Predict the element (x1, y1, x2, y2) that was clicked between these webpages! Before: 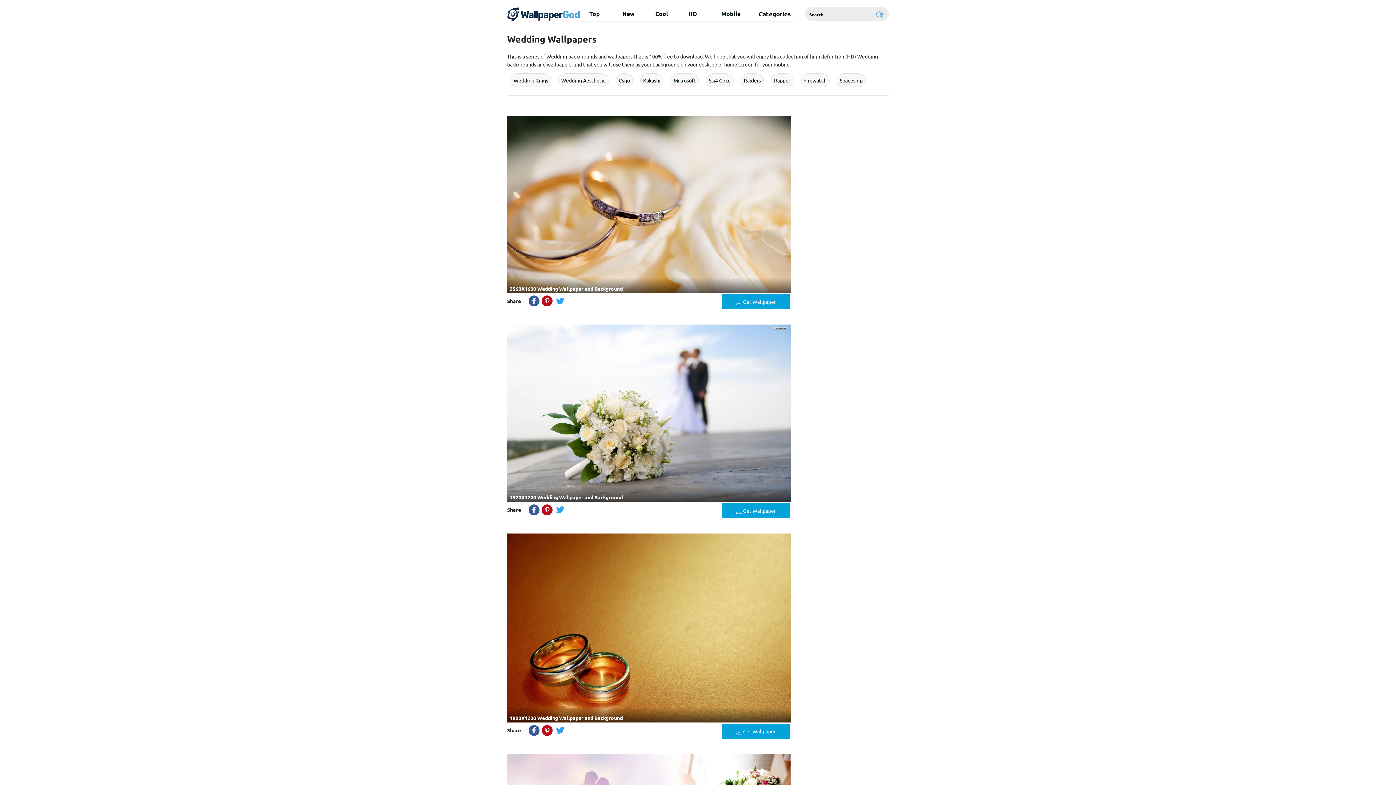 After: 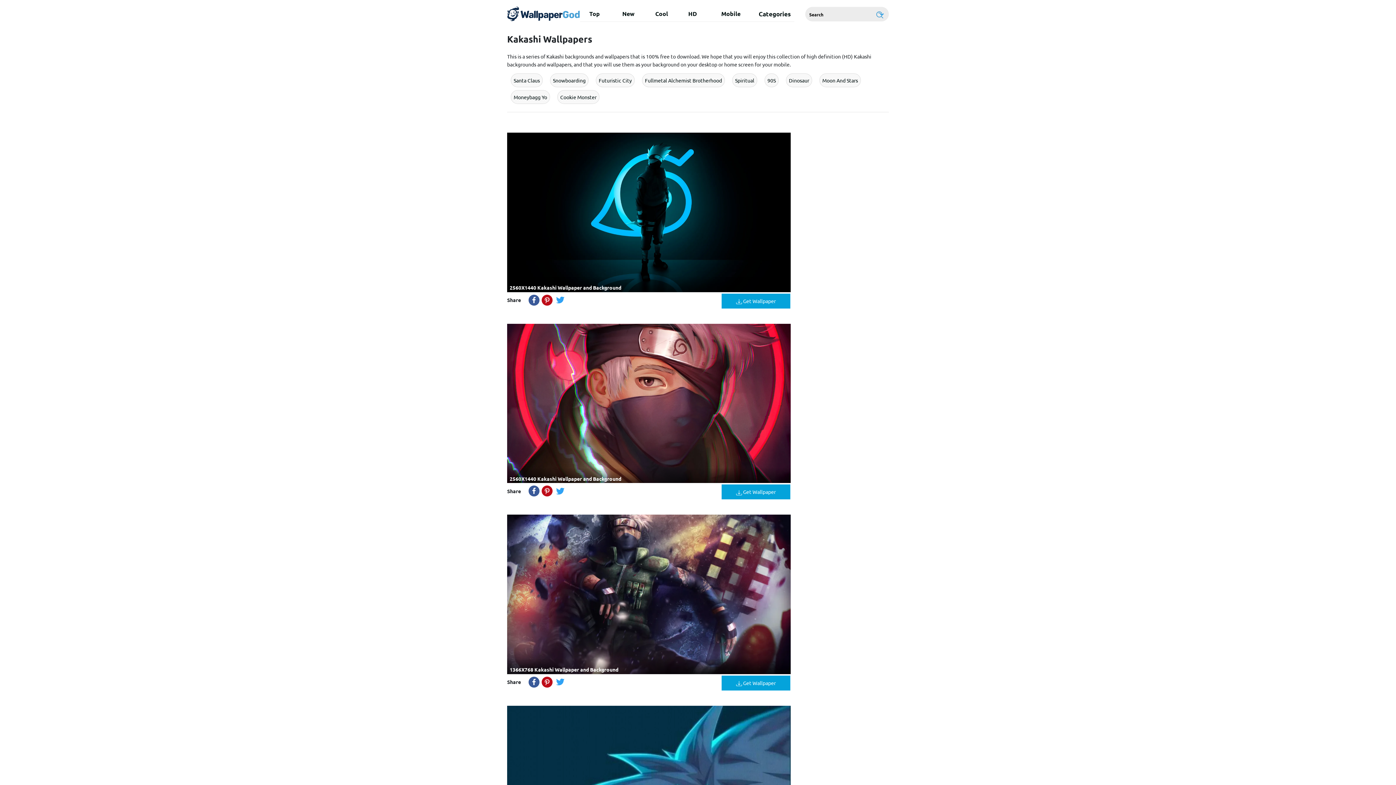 Action: label: Kakashi bbox: (643, 77, 660, 83)